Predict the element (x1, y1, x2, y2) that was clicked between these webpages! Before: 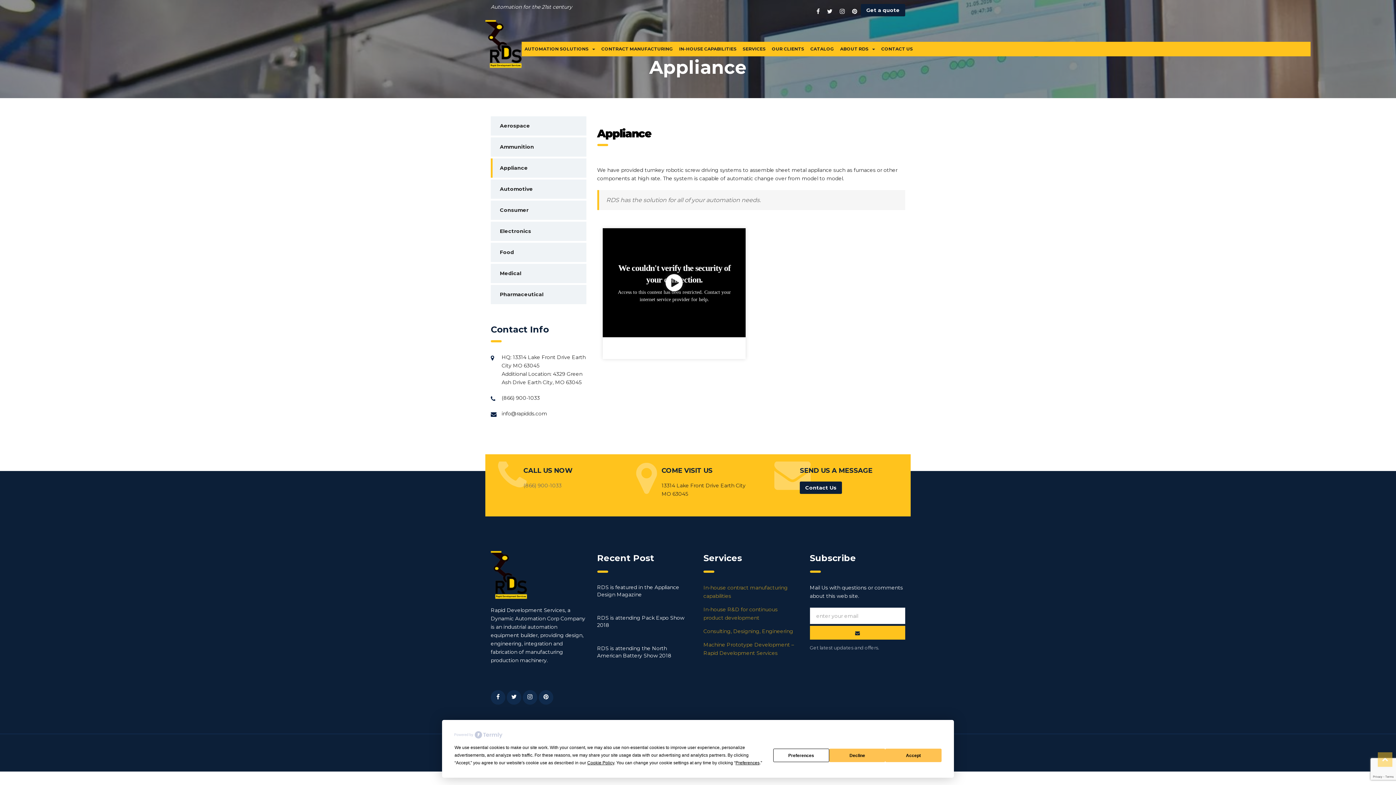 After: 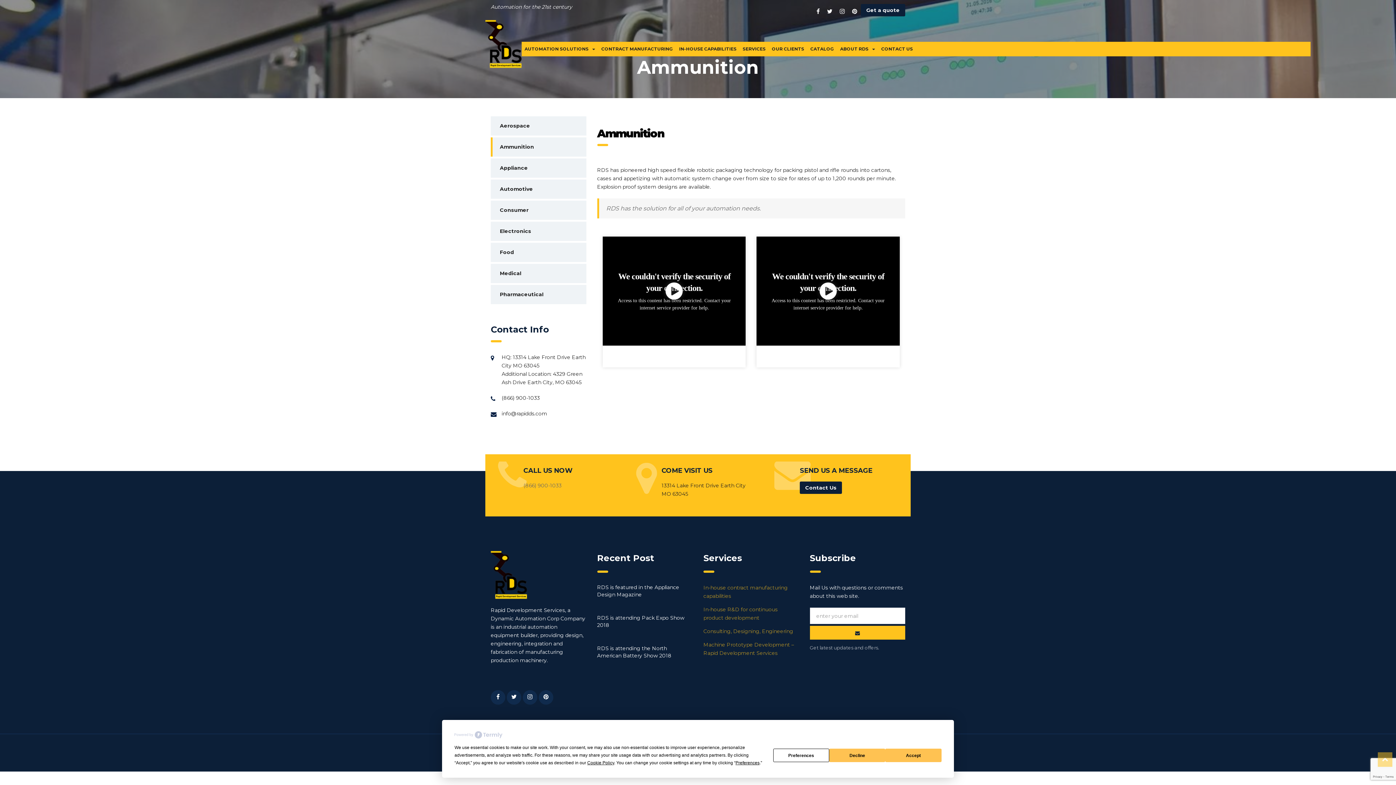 Action: bbox: (490, 137, 586, 156) label: Ammunition